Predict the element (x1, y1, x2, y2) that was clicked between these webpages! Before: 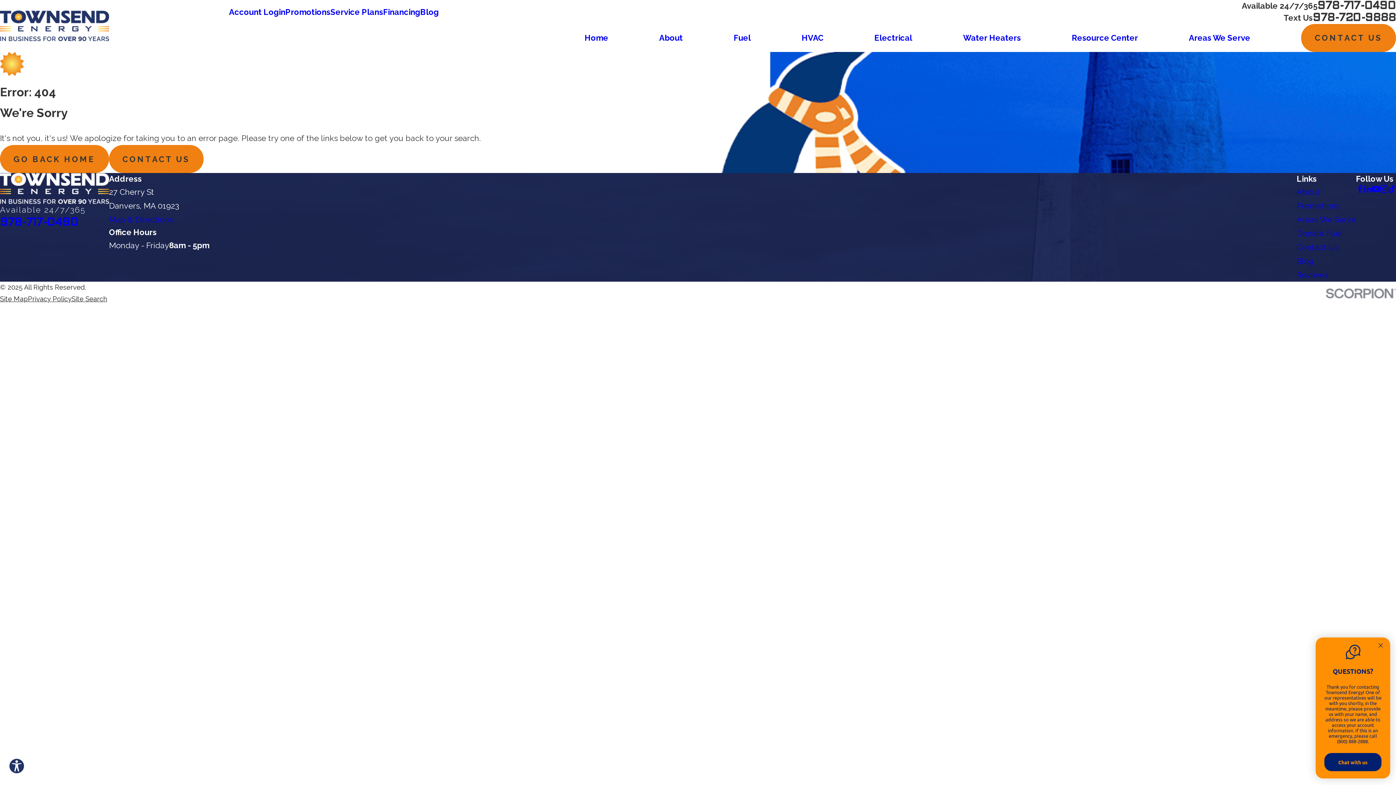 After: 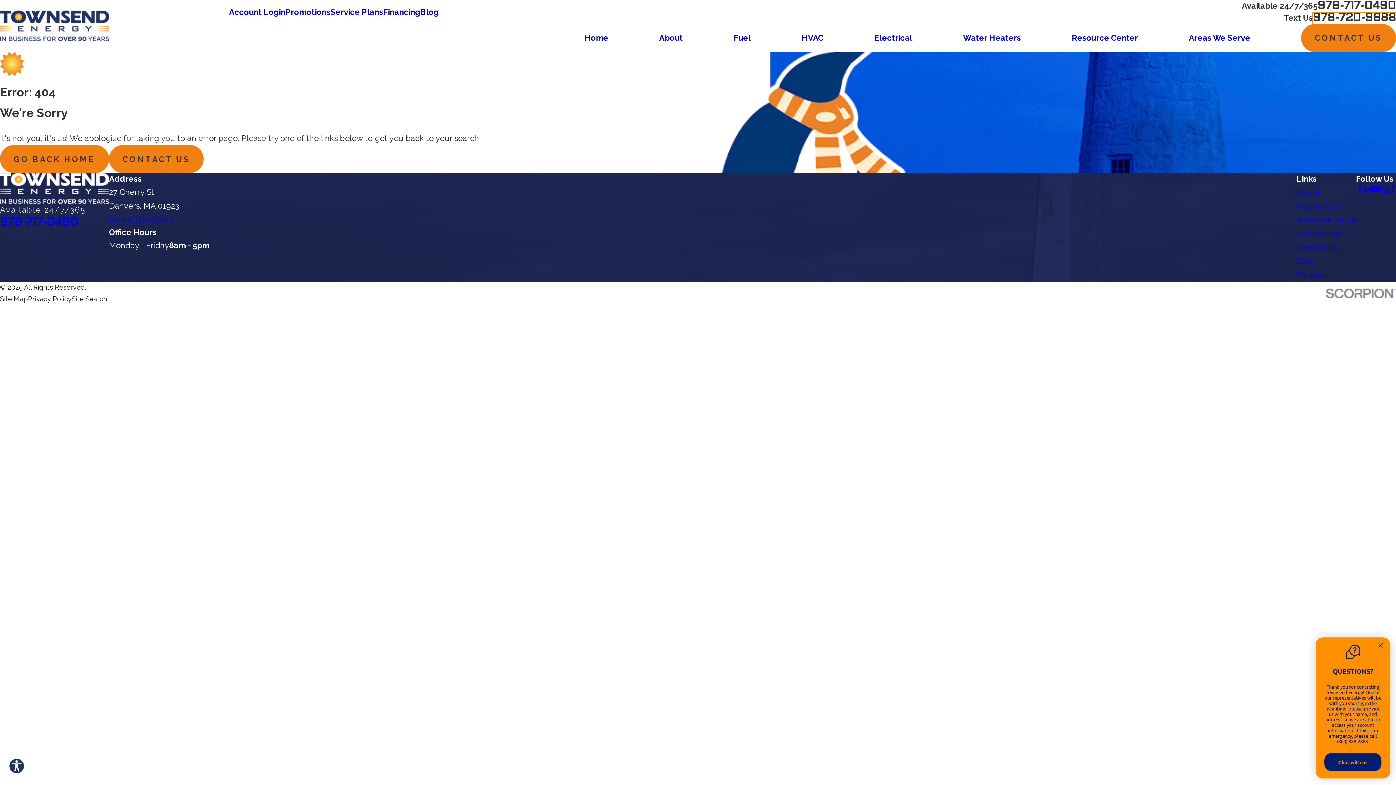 Action: label: 978-720-9888 bbox: (1313, 12, 1396, 23)